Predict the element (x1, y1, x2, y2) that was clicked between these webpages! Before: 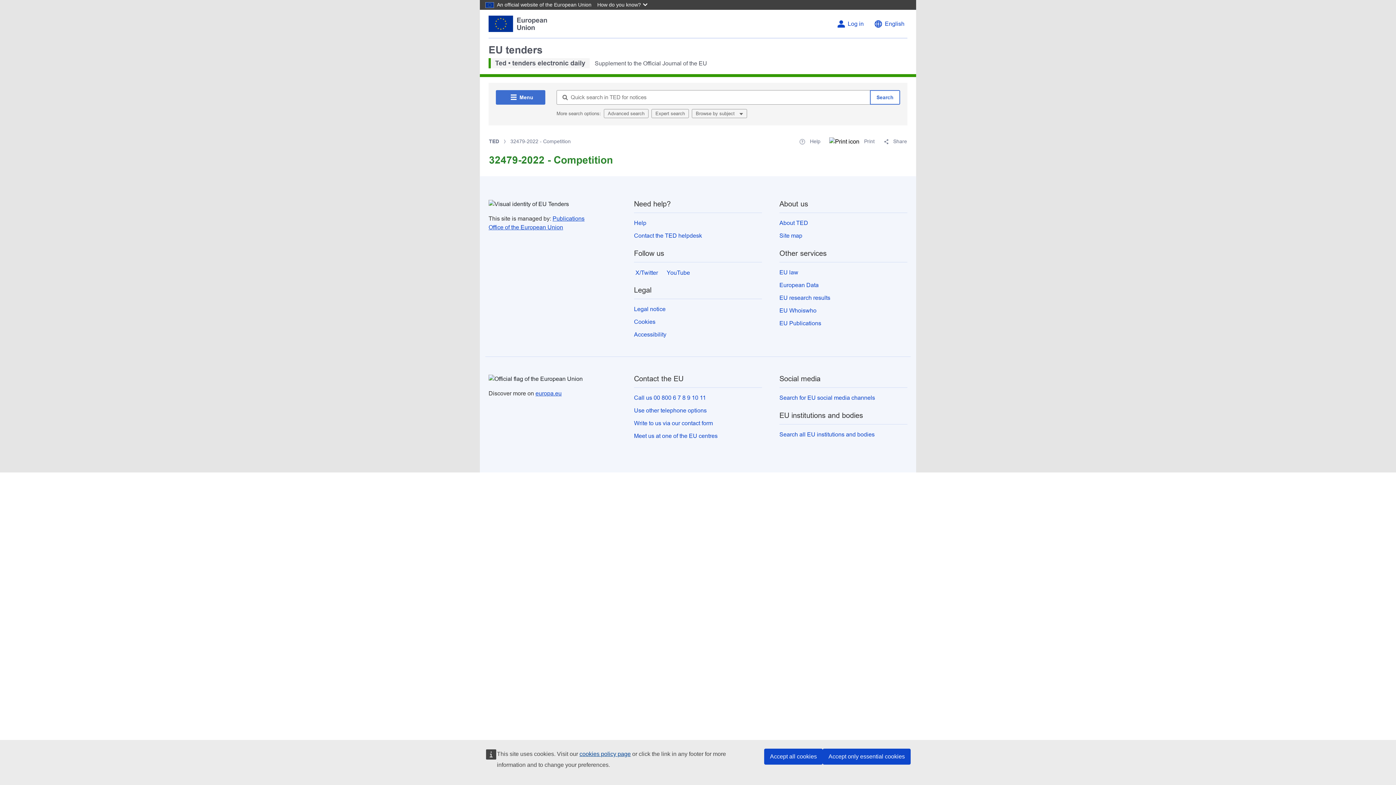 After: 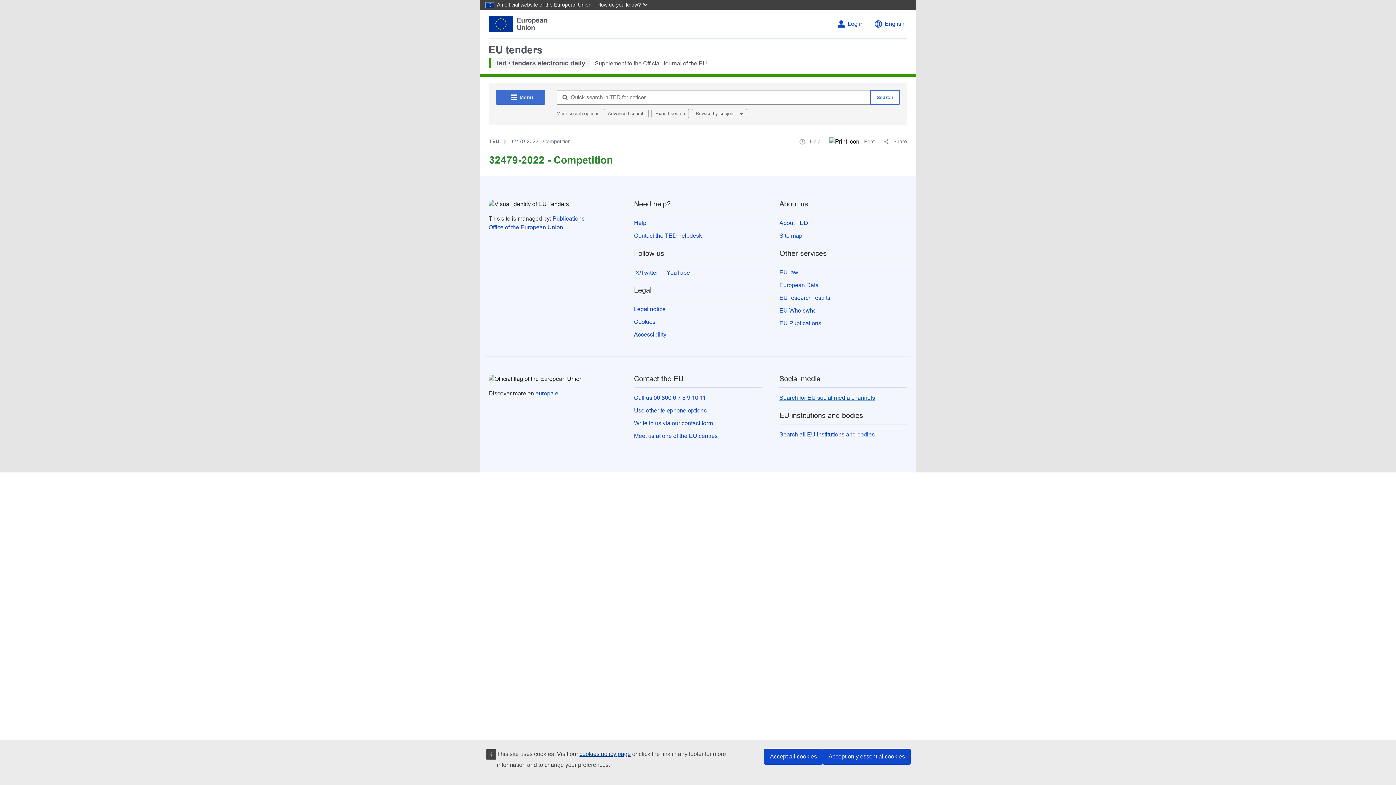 Action: label: Search for EU social media channels bbox: (779, 394, 875, 401)